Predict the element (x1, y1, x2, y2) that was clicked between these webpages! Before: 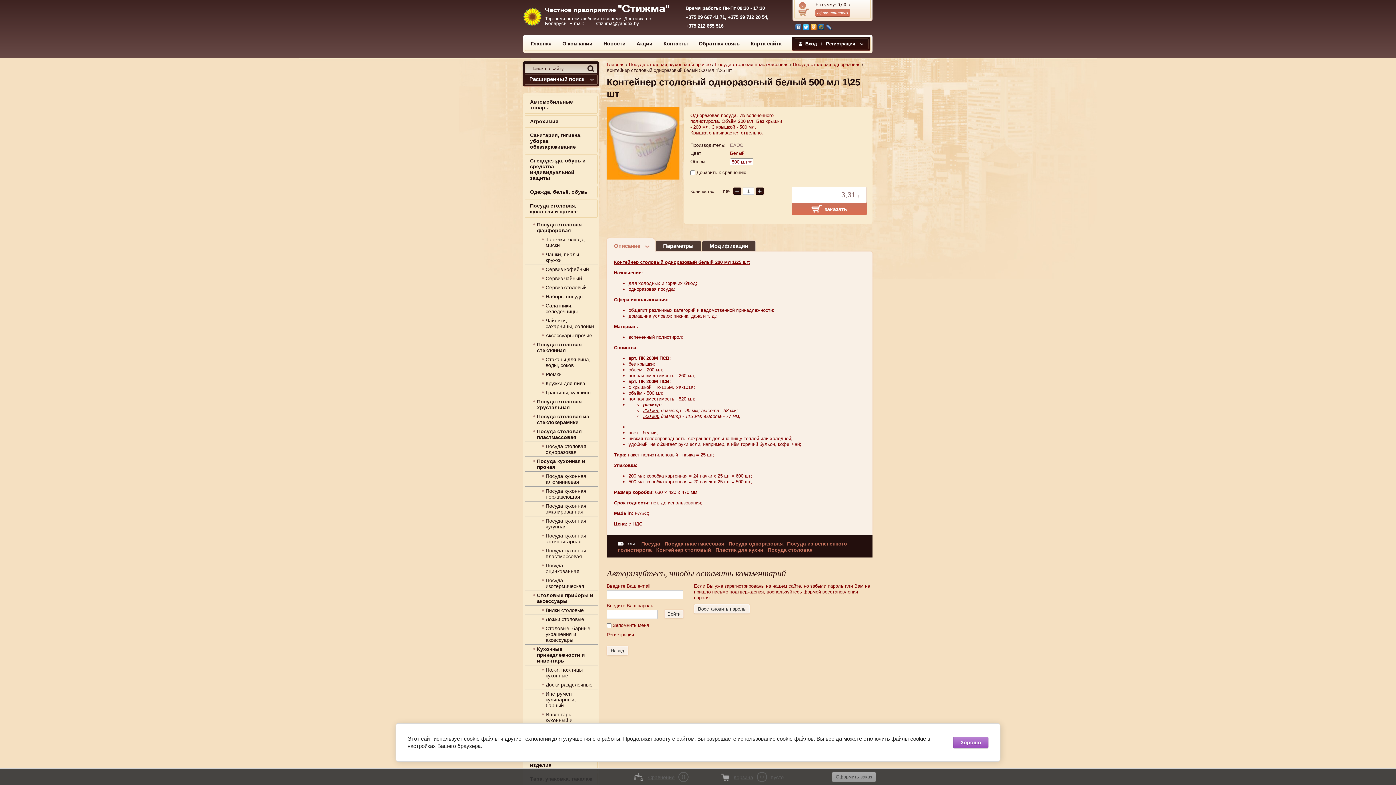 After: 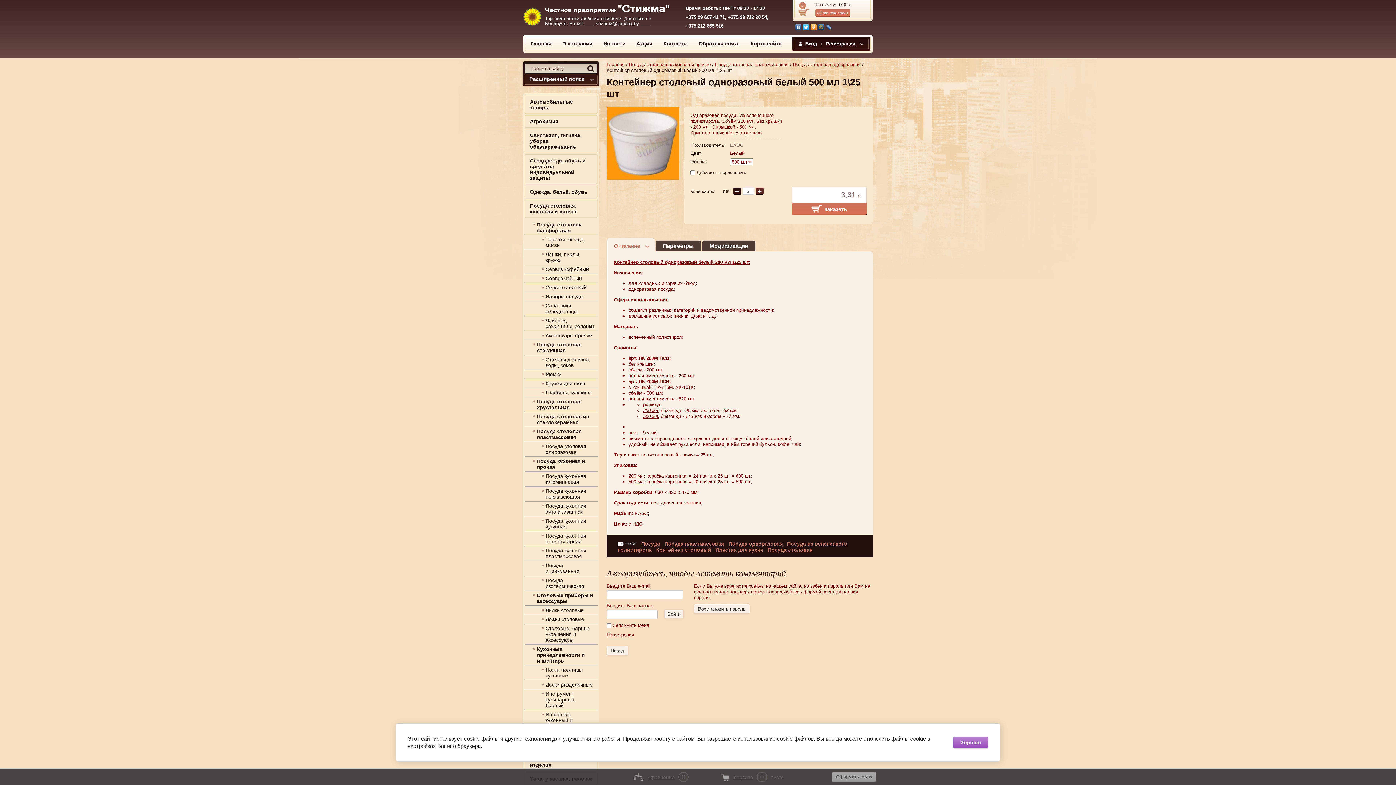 Action: bbox: (756, 187, 764, 194) label: +